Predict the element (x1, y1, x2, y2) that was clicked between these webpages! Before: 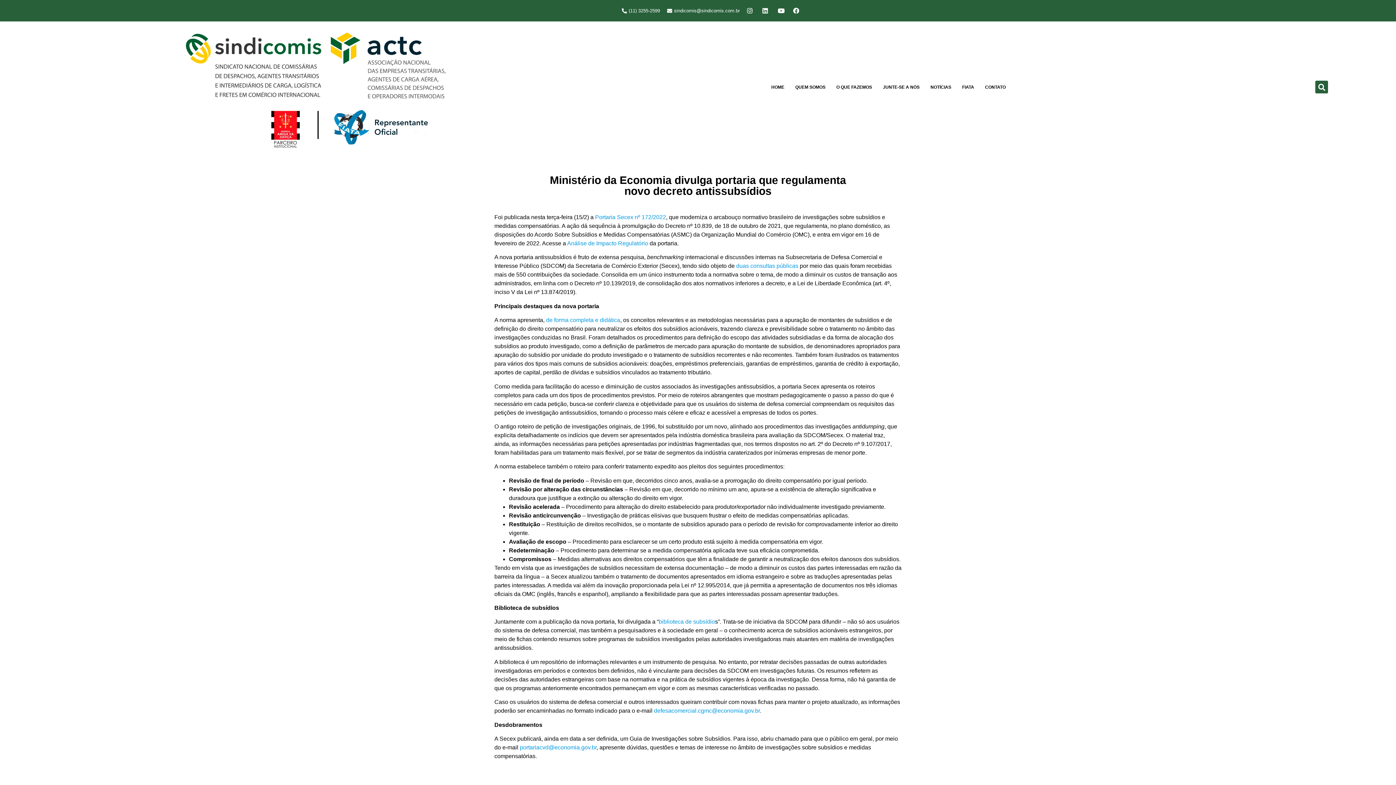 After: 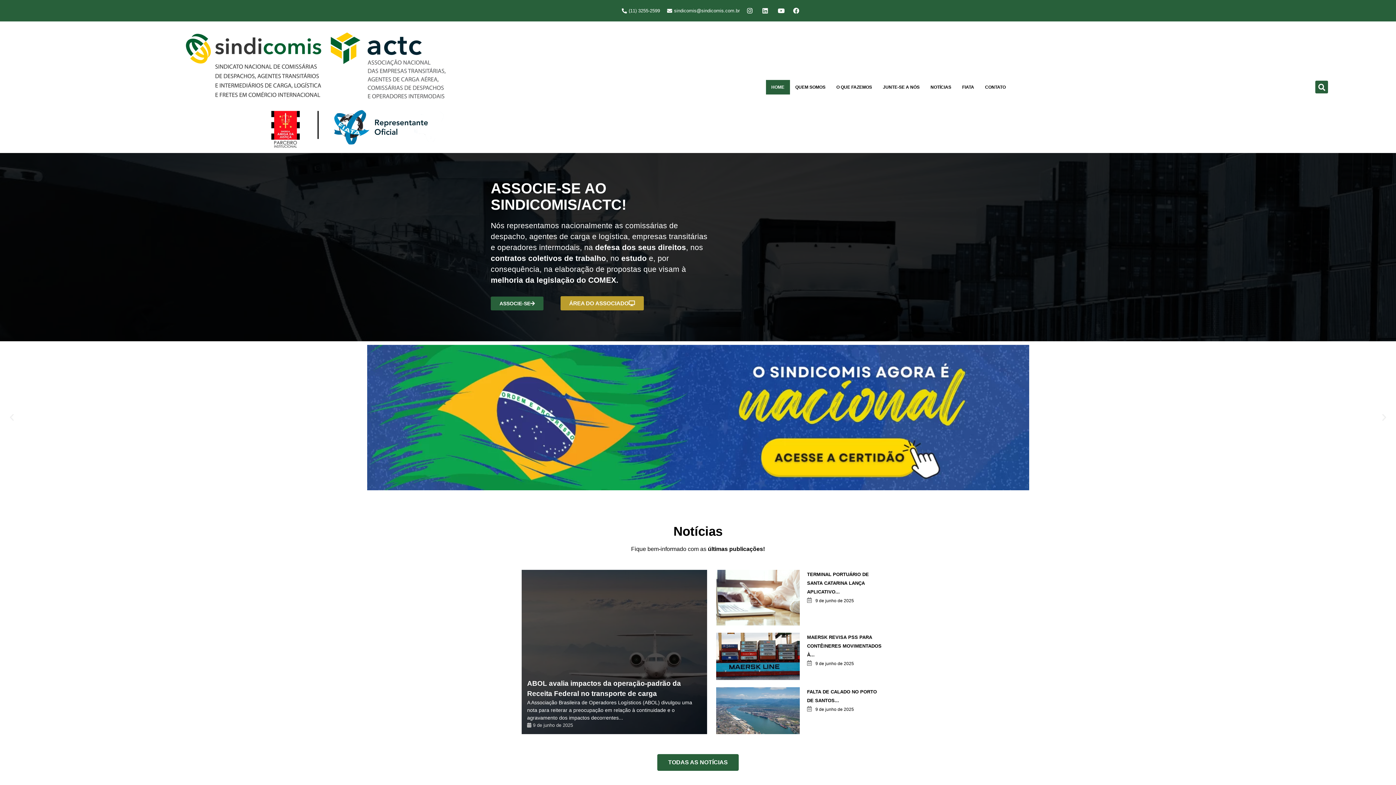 Action: bbox: (766, 79, 790, 94) label: HOME